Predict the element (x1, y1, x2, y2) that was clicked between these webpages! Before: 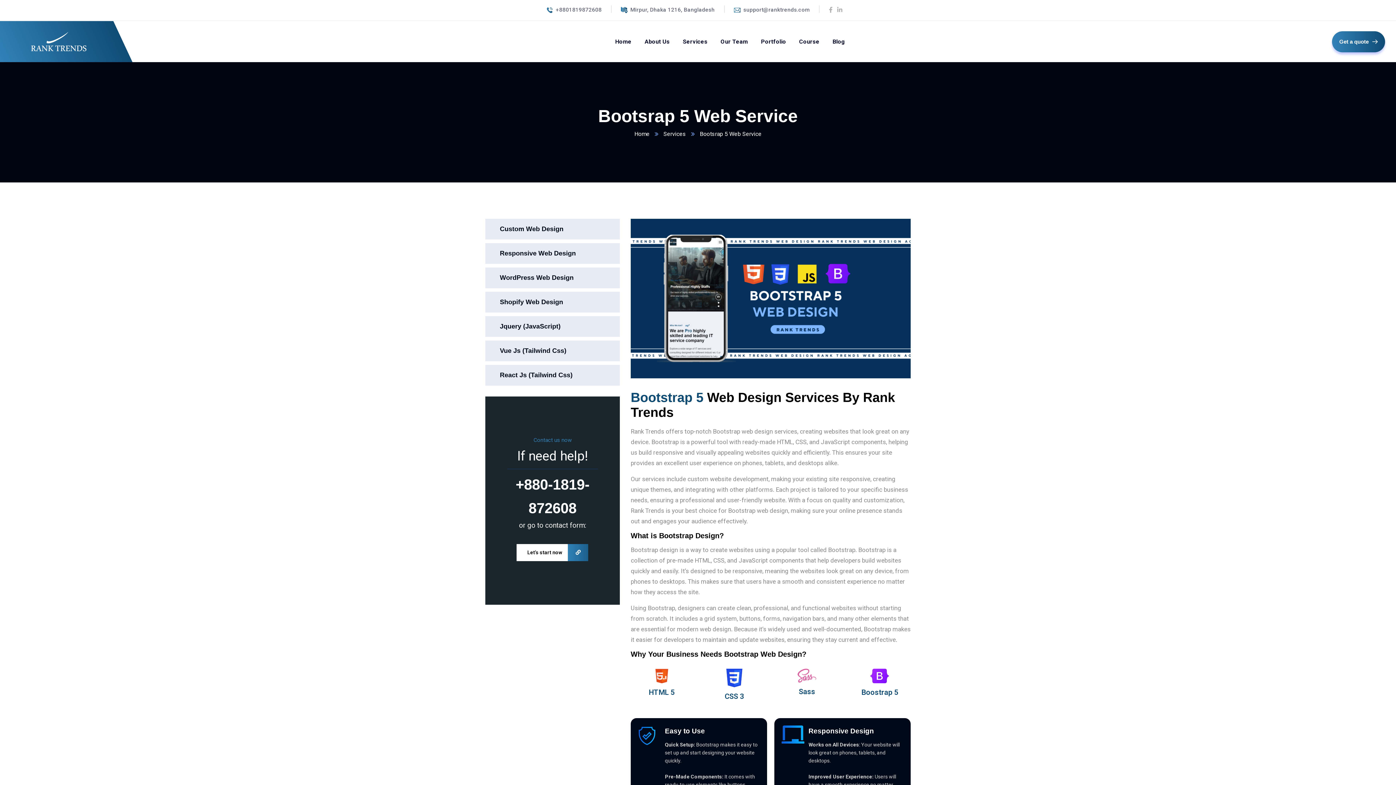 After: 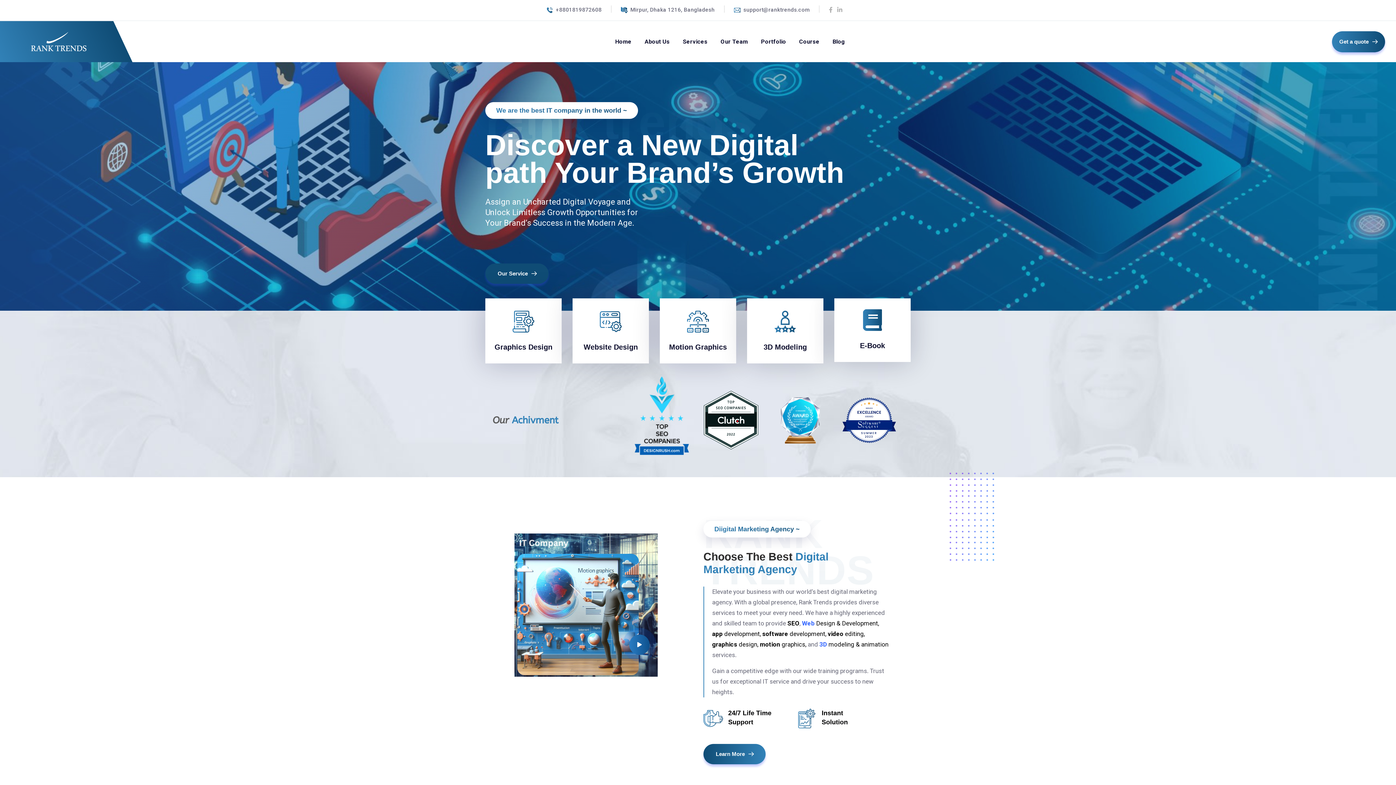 Action: bbox: (16, 24, 100, 58)